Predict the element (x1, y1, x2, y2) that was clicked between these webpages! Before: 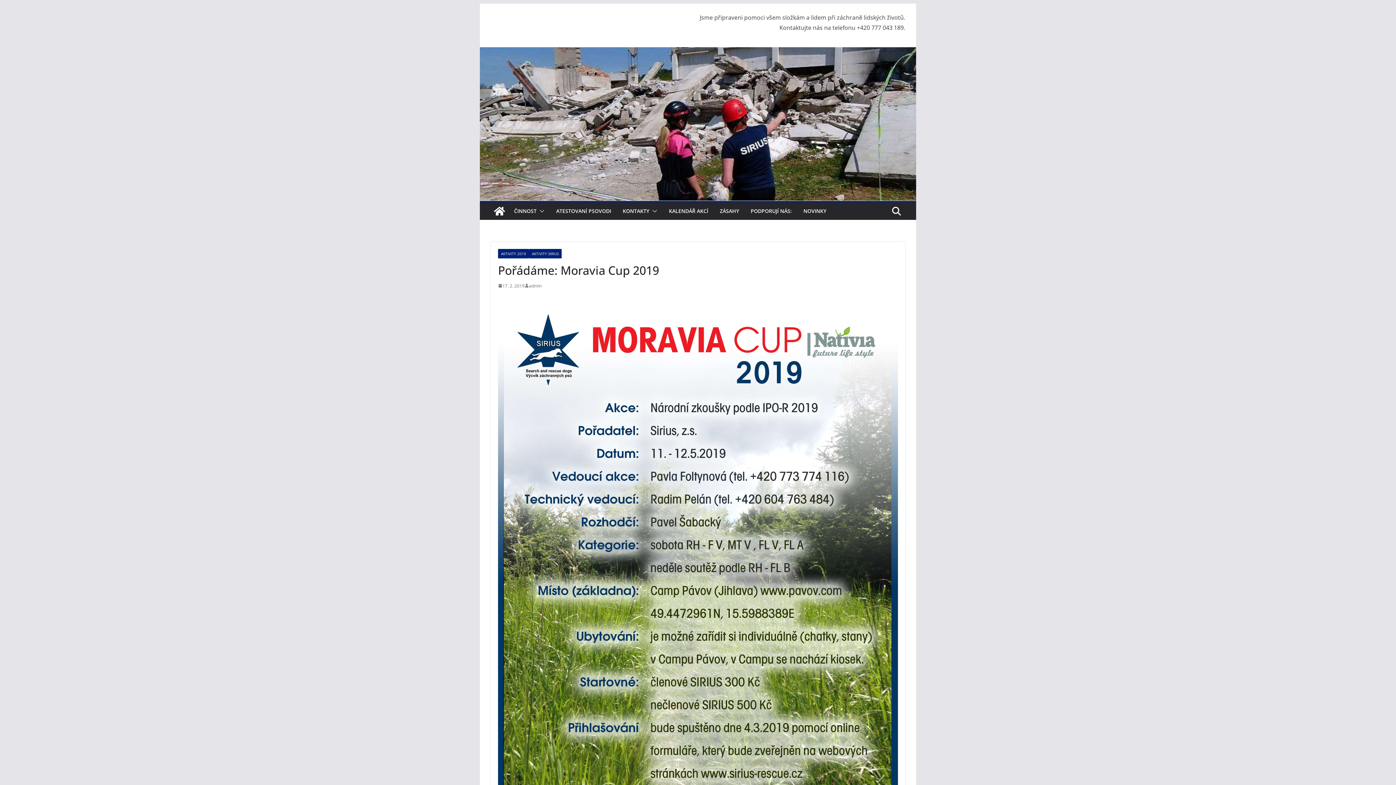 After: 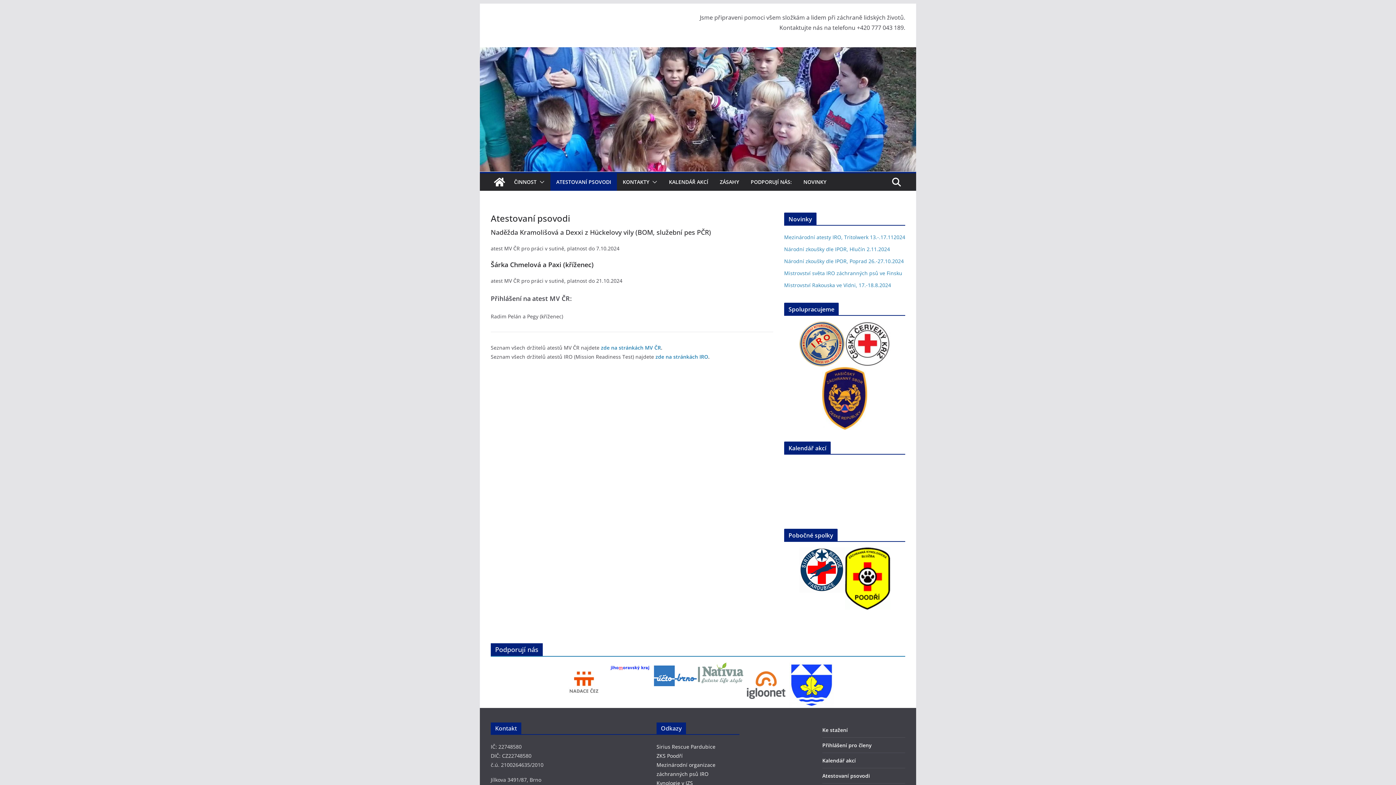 Action: label: ATESTOVANÍ PSOVODI bbox: (556, 206, 611, 216)